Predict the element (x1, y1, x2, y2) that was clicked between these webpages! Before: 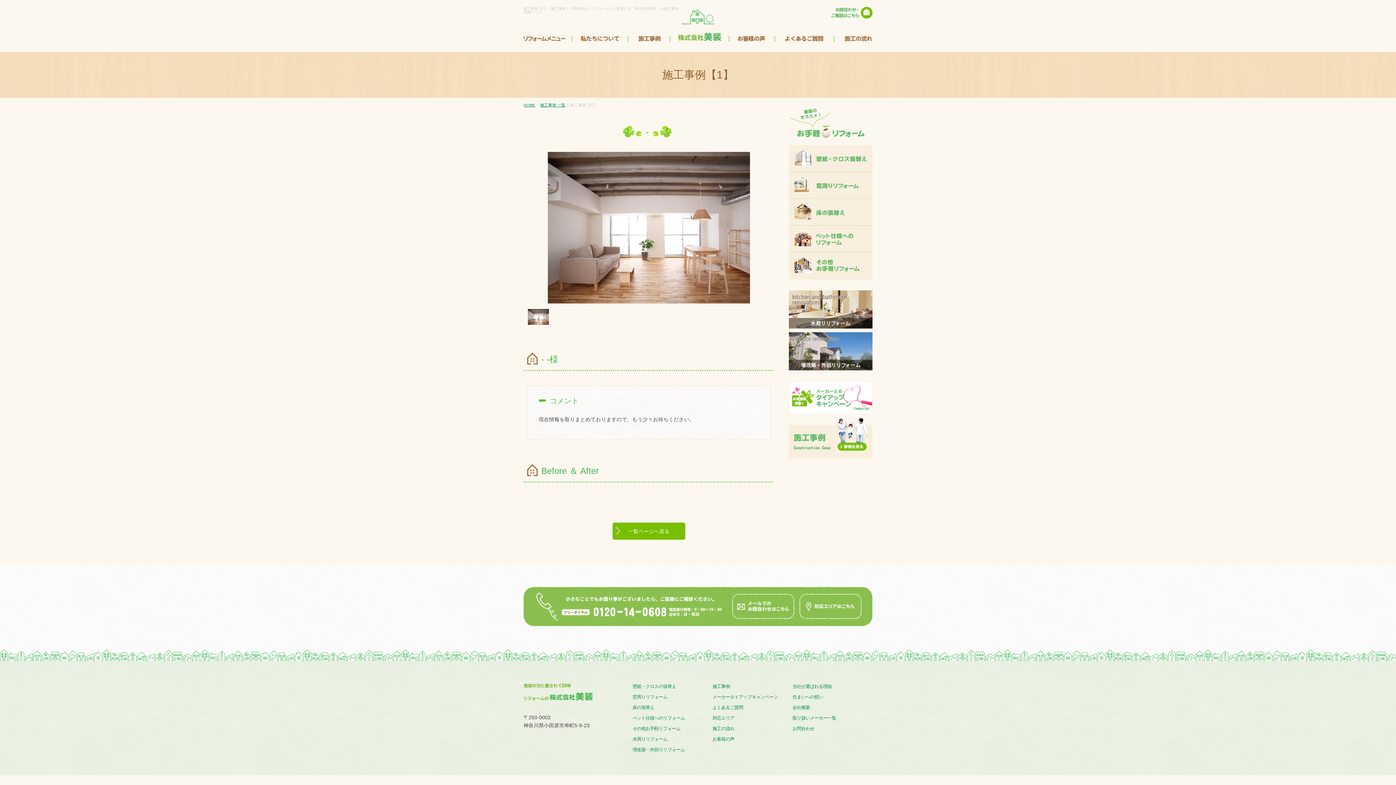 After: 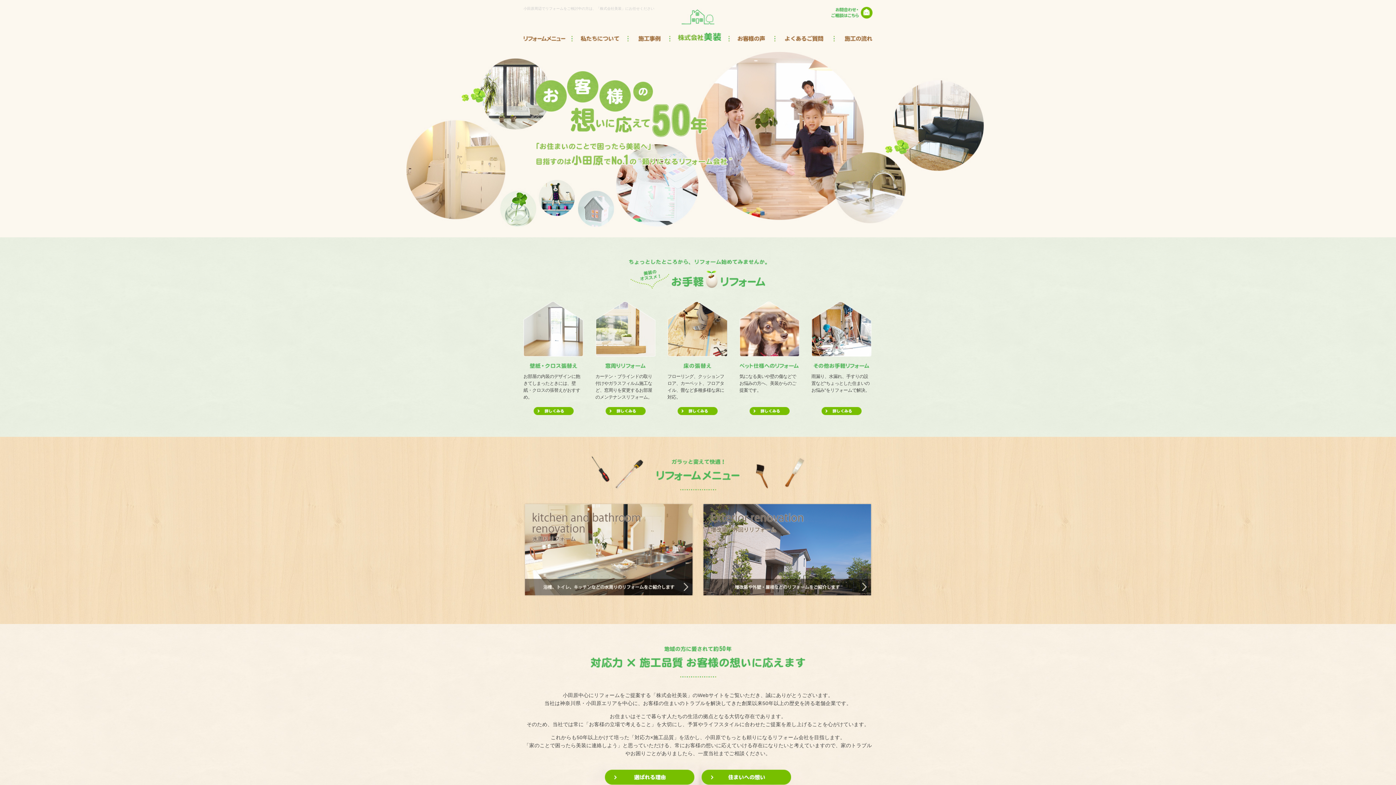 Action: bbox: (523, 102, 535, 107) label: HOME